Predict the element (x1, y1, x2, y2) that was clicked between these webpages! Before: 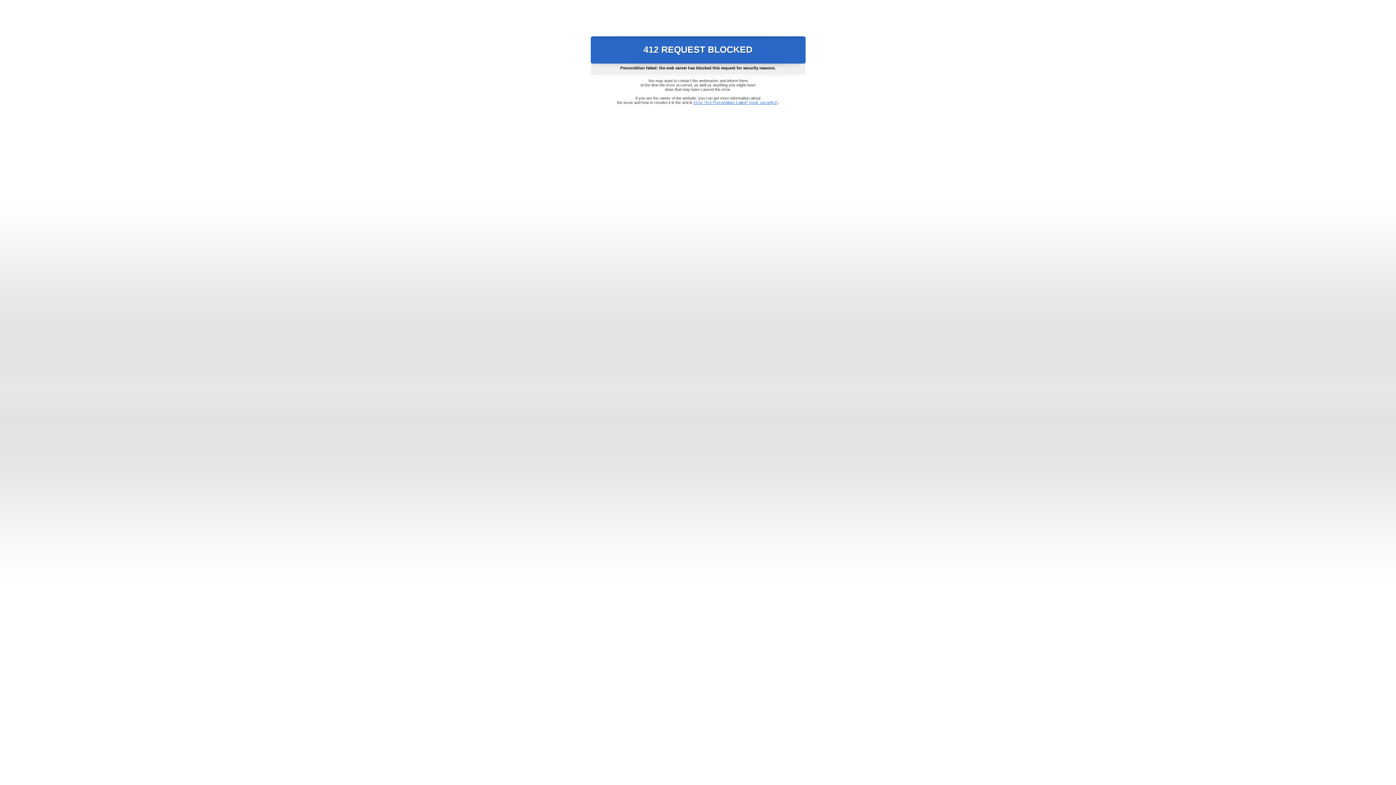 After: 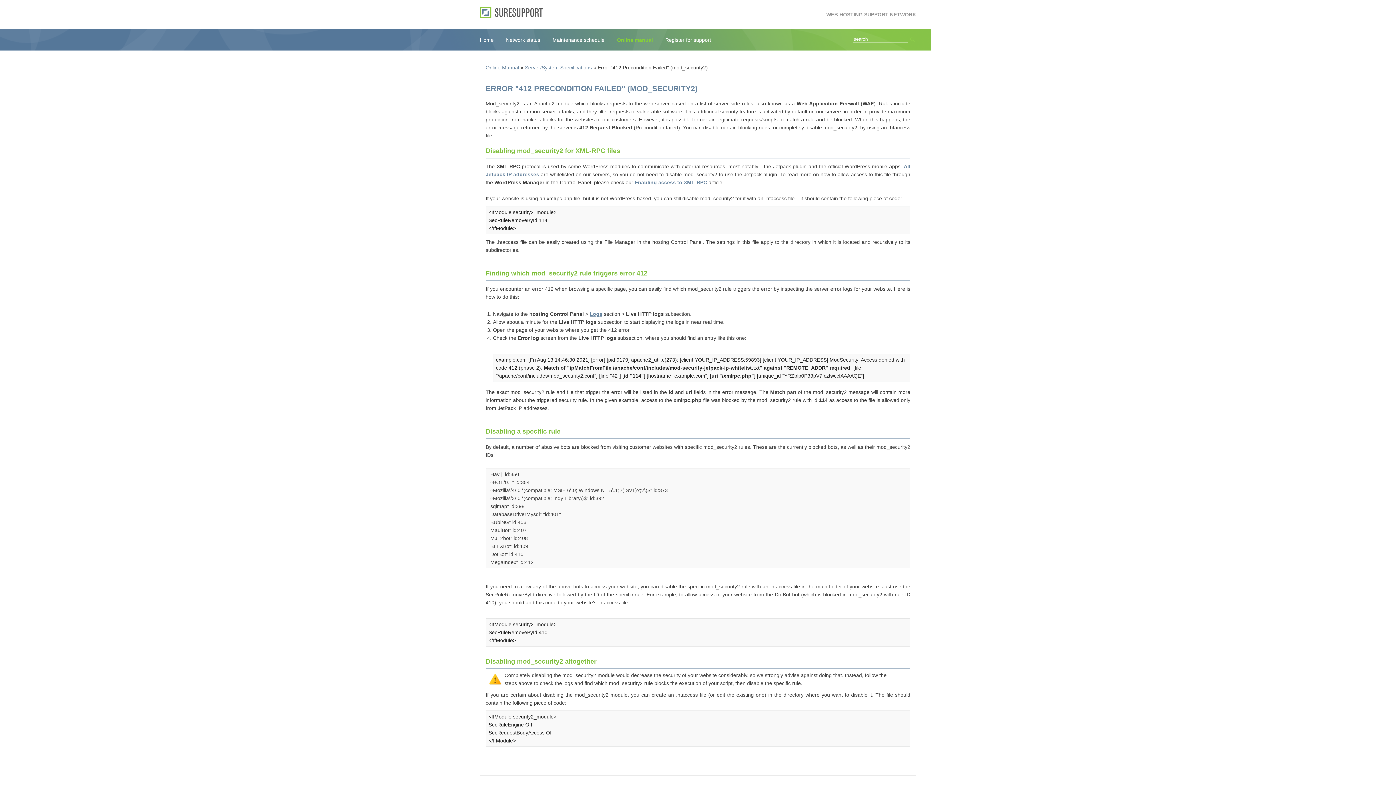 Action: bbox: (693, 100, 778, 104) label: Error "412 Precondition Failed" (mod_security2)